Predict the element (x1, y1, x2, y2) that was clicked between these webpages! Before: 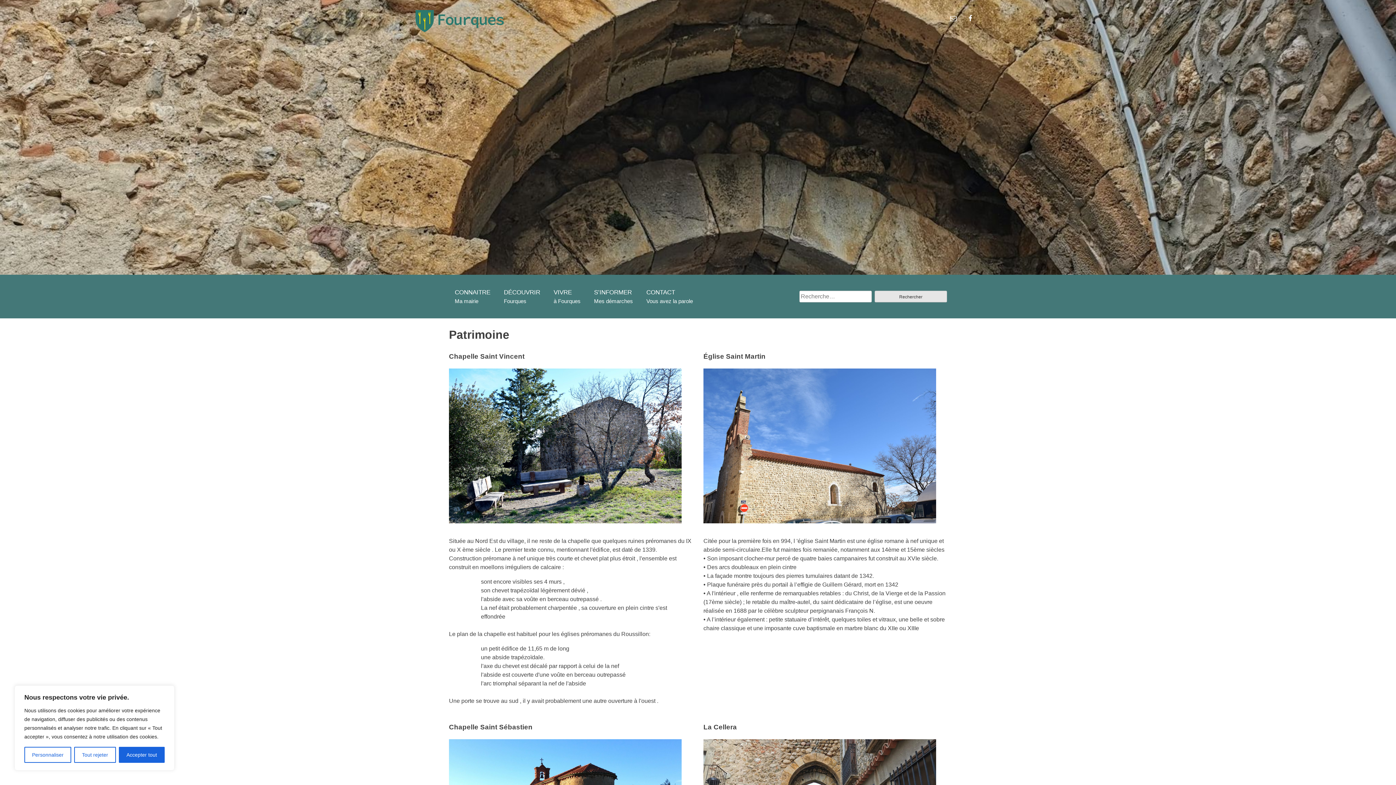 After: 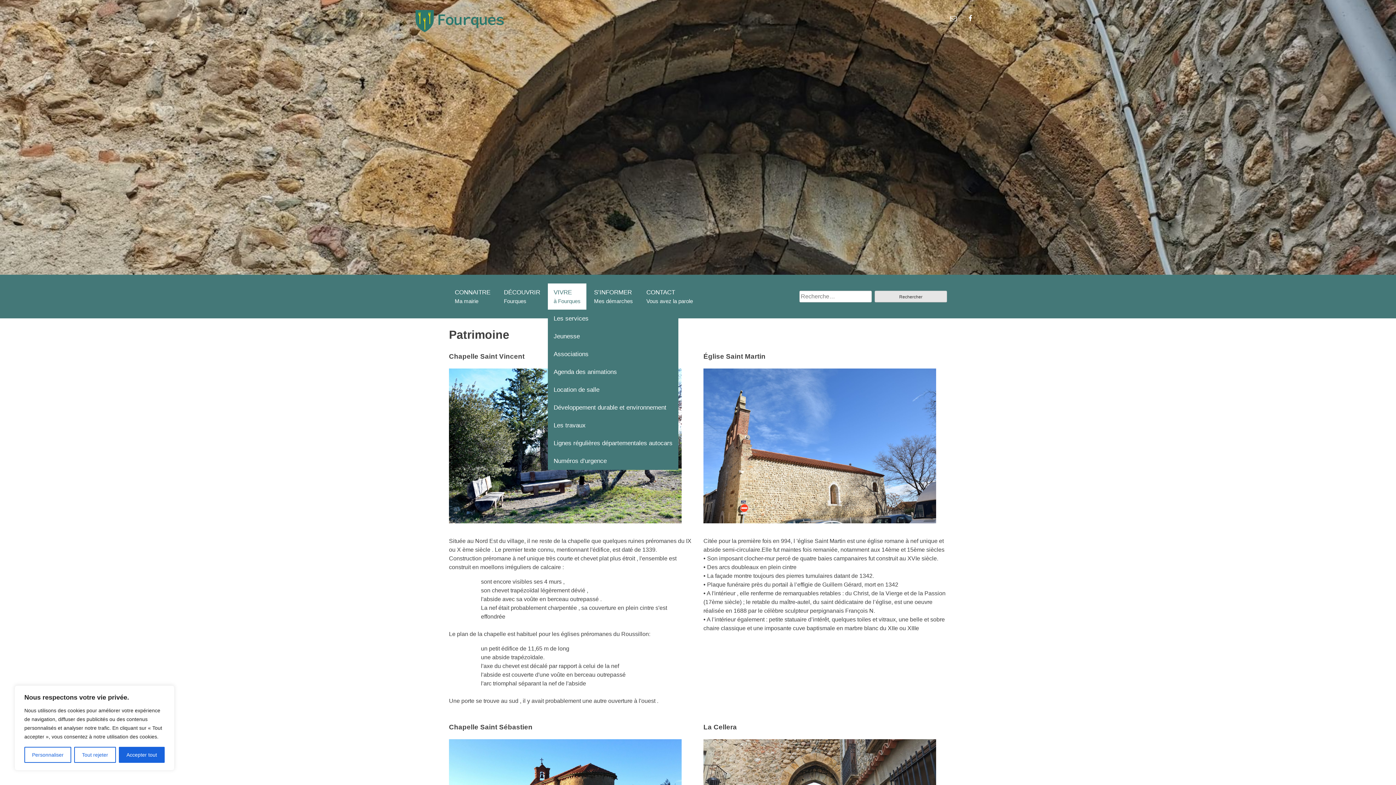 Action: bbox: (548, 283, 586, 309) label: VIVRE